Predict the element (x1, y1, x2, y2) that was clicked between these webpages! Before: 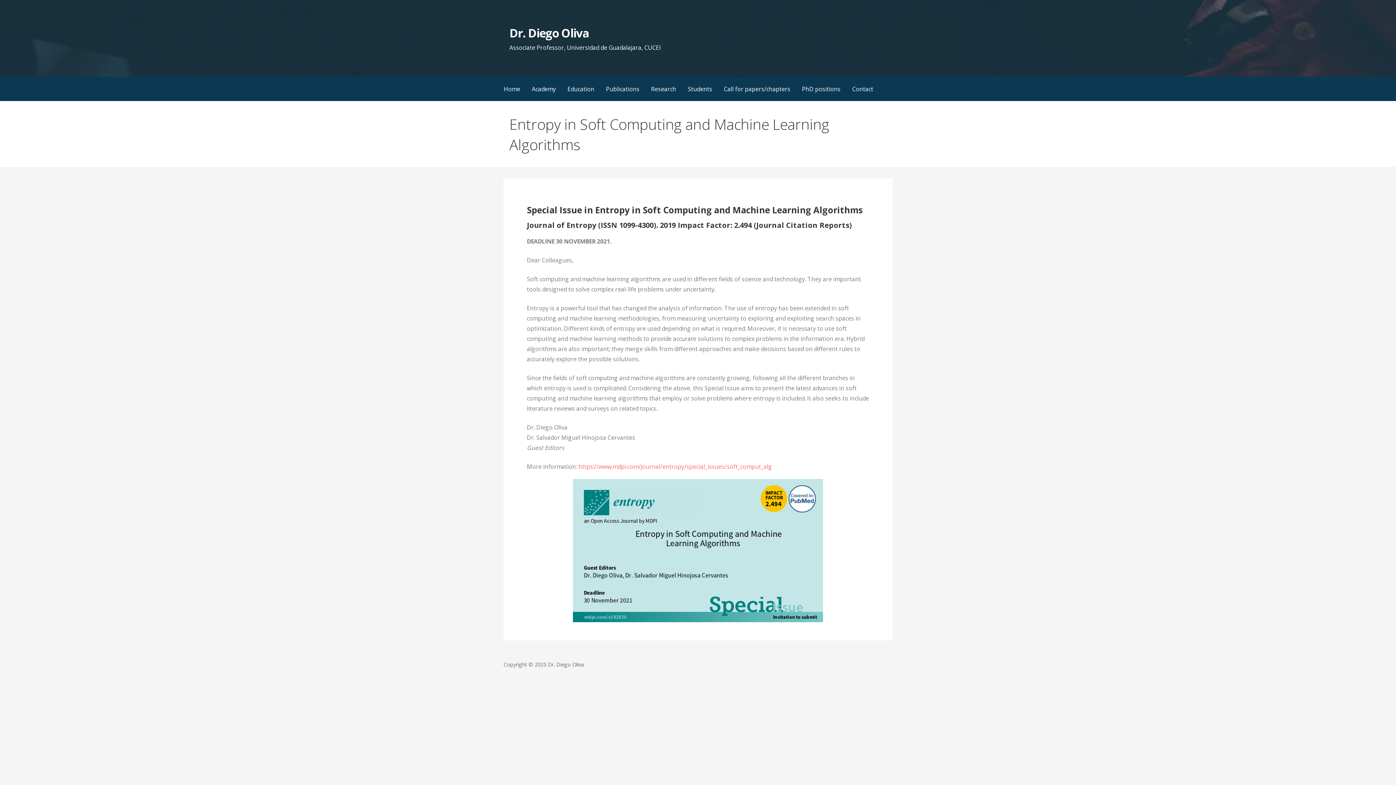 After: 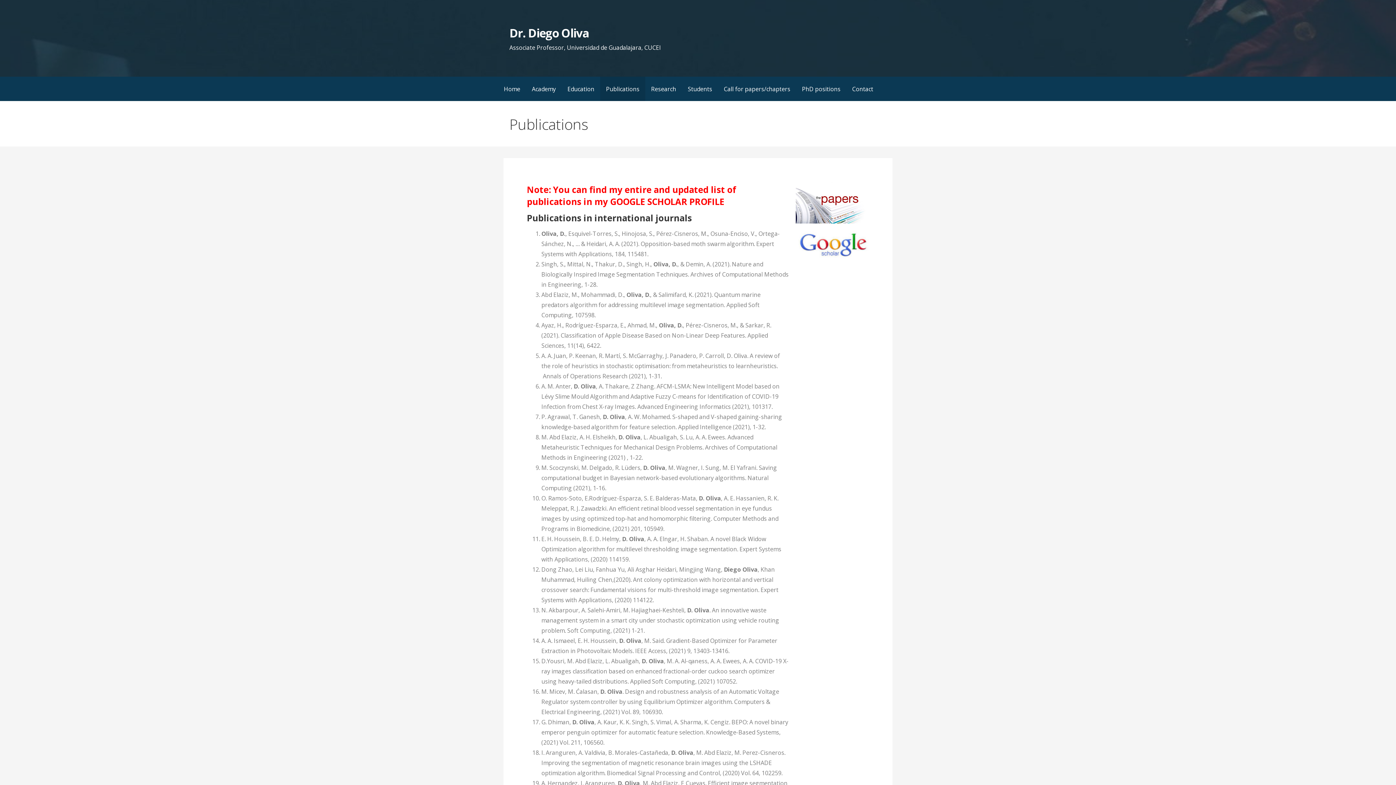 Action: label: Publications bbox: (600, 76, 645, 101)